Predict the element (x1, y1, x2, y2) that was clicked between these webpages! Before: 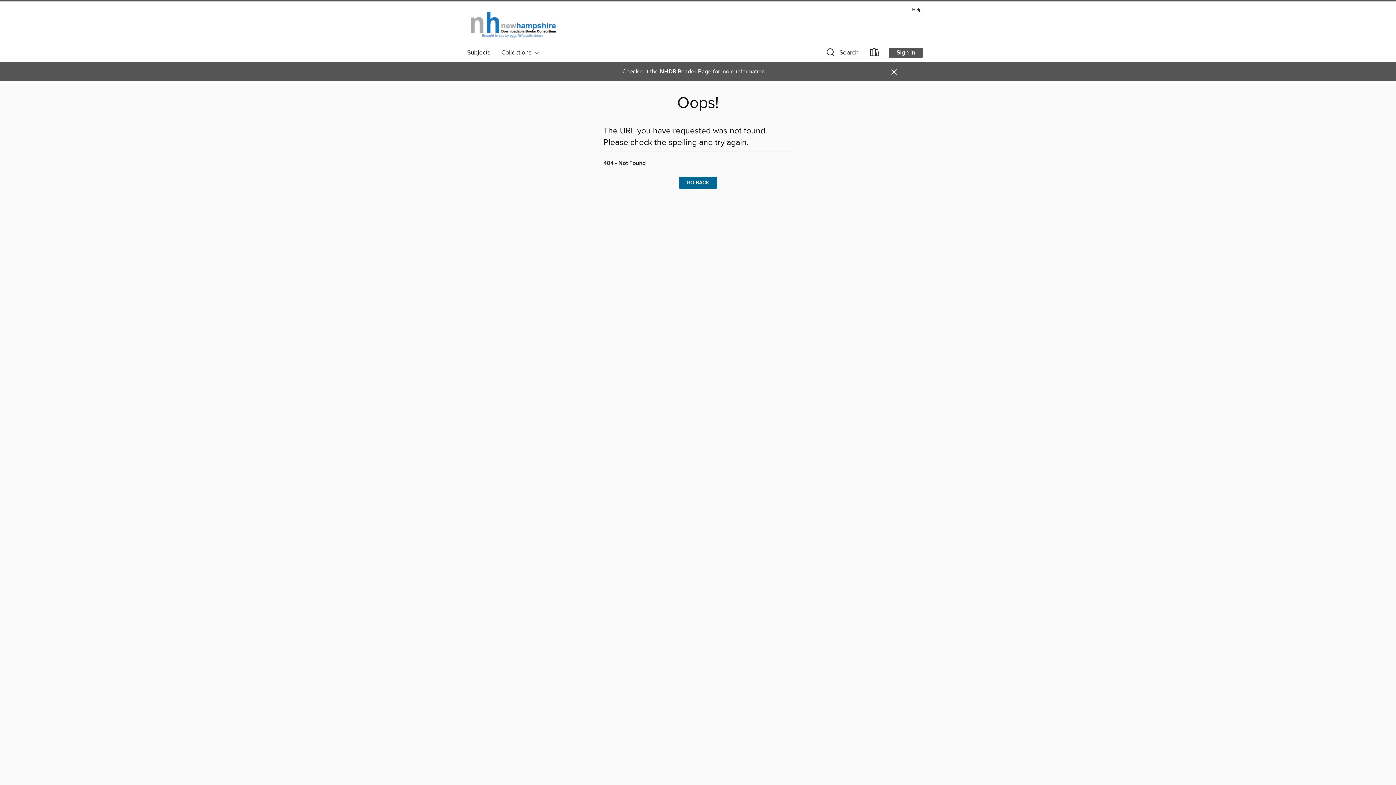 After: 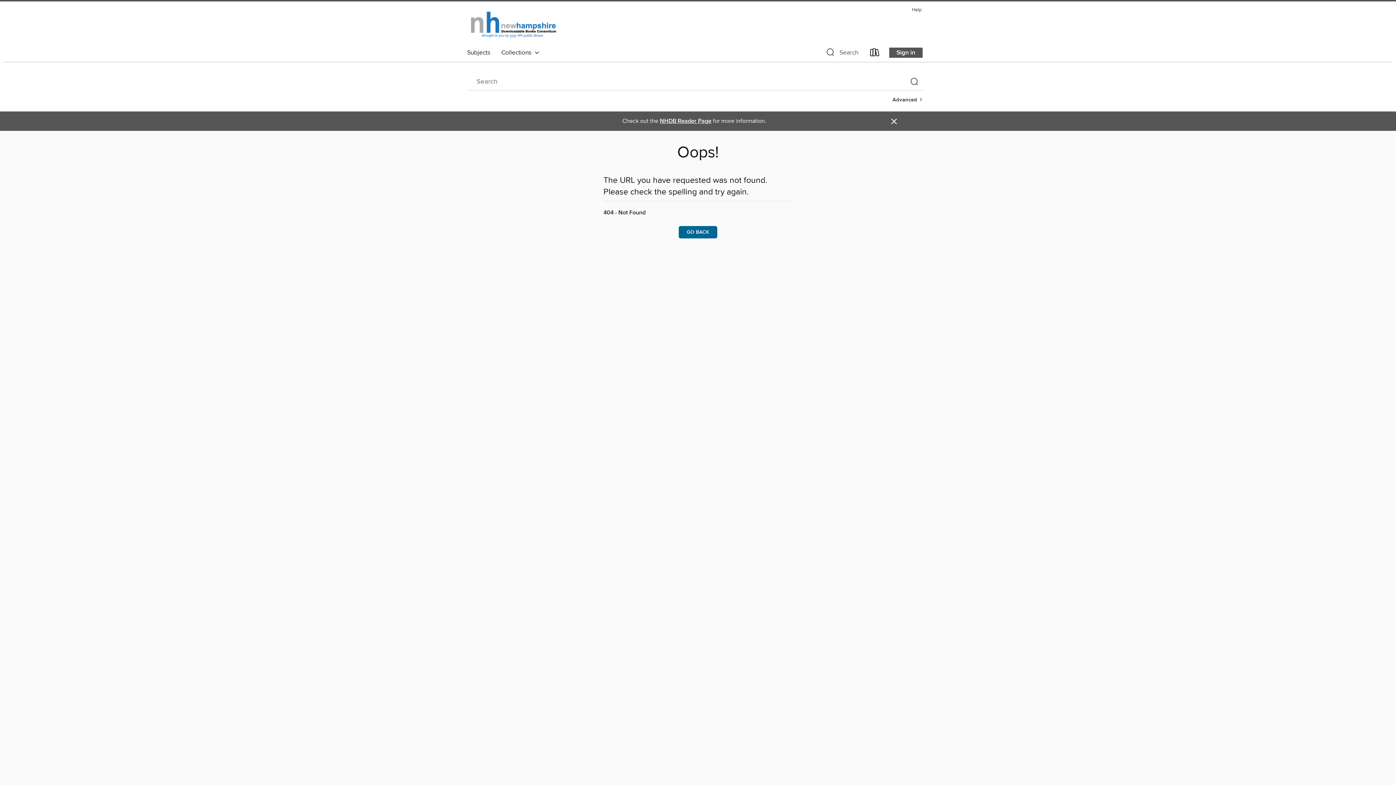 Action: bbox: (819, 46, 864, 61) label: Search